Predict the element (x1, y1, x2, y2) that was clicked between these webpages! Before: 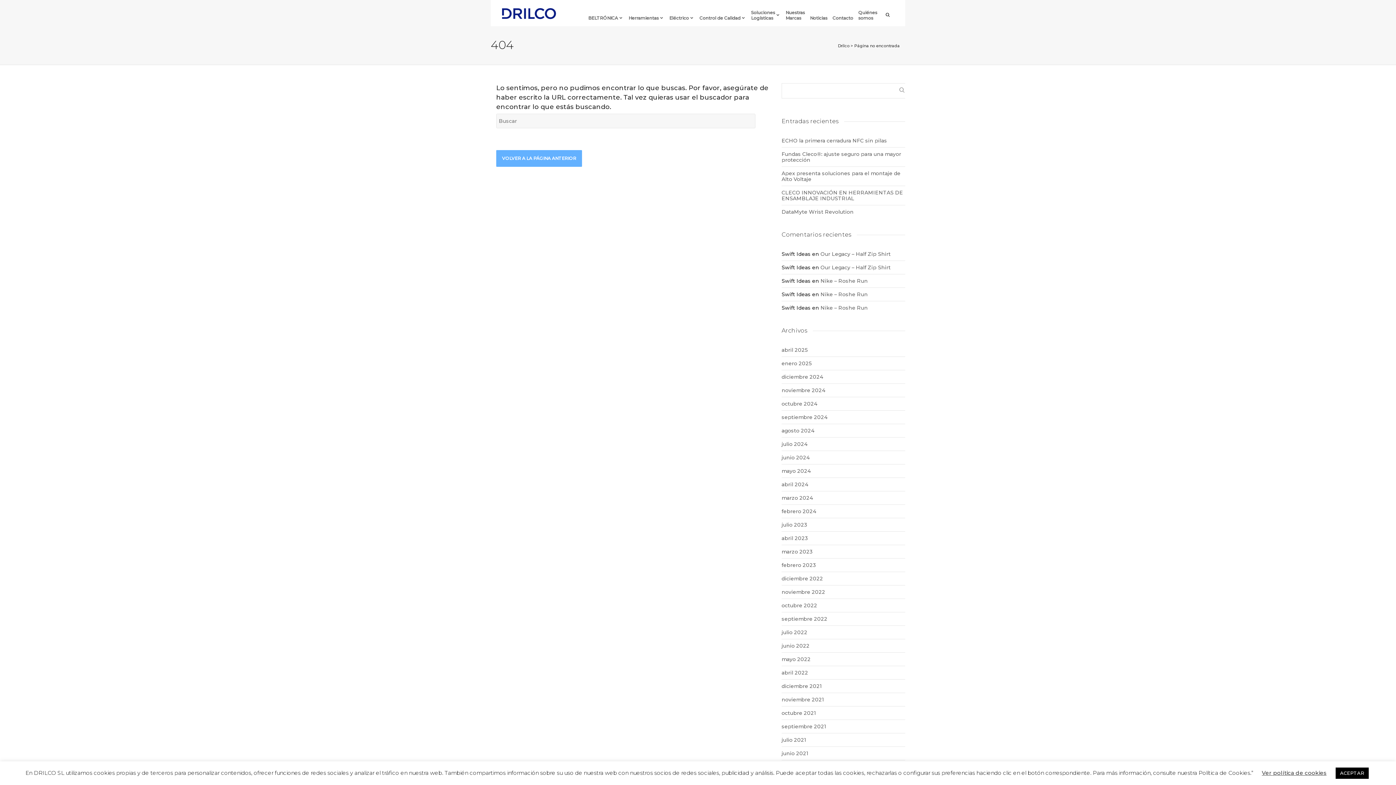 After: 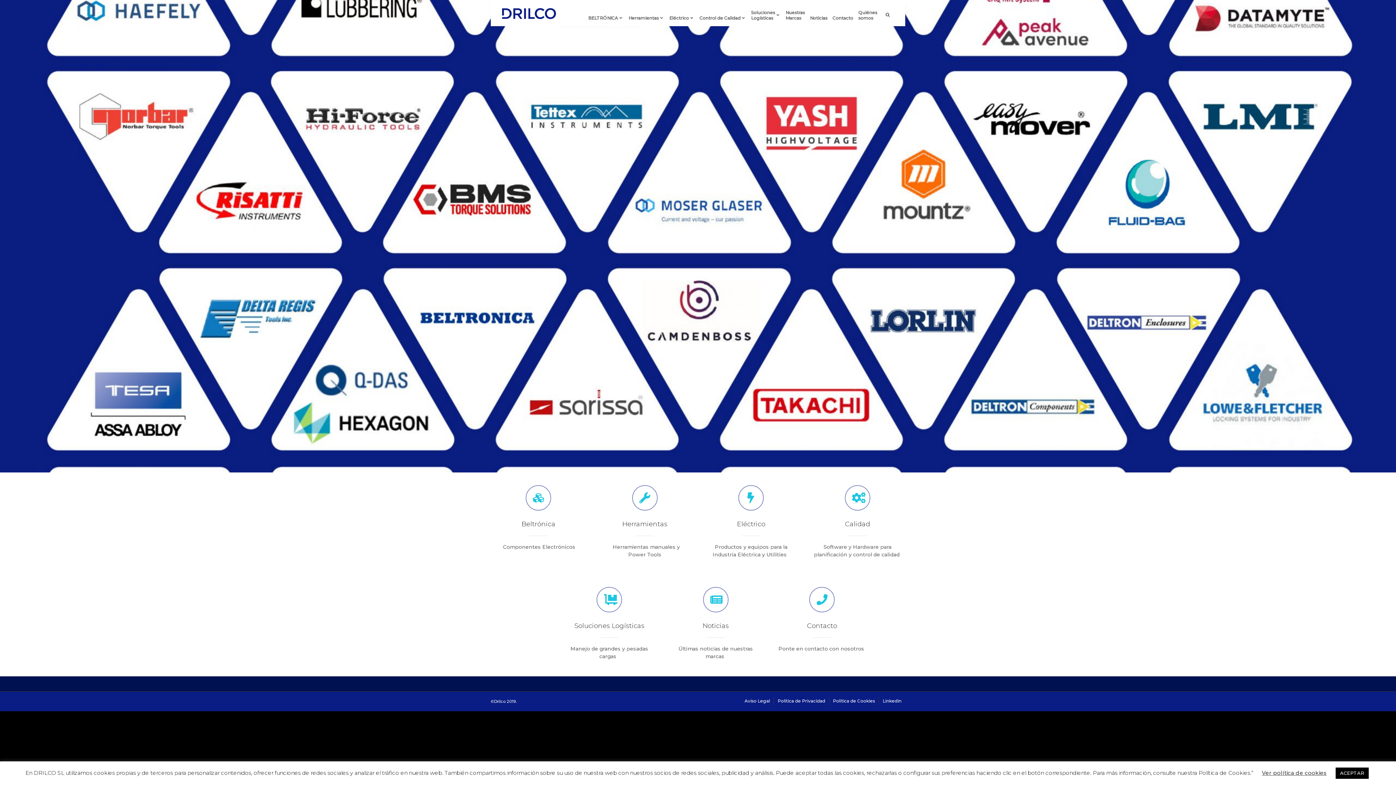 Action: bbox: (838, 43, 849, 48) label: Drilco